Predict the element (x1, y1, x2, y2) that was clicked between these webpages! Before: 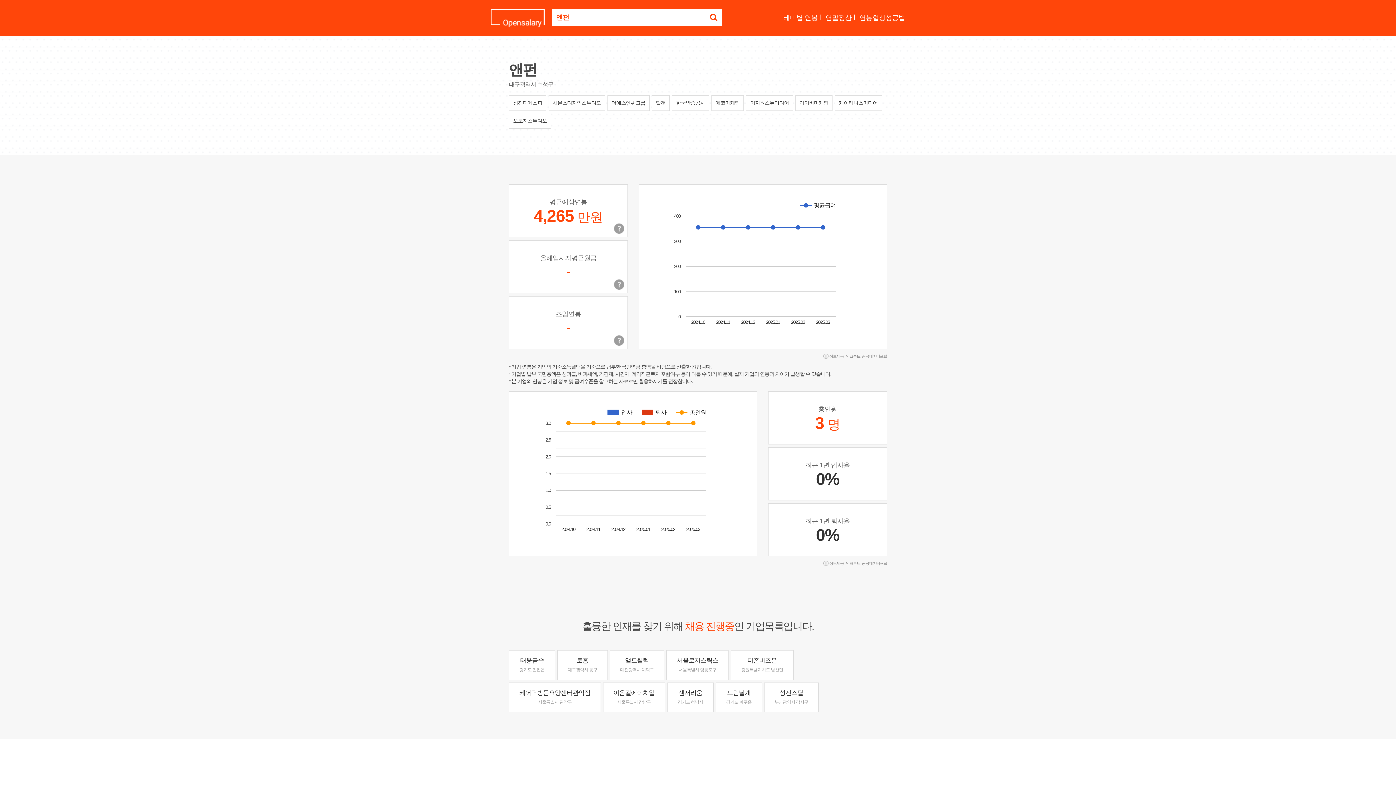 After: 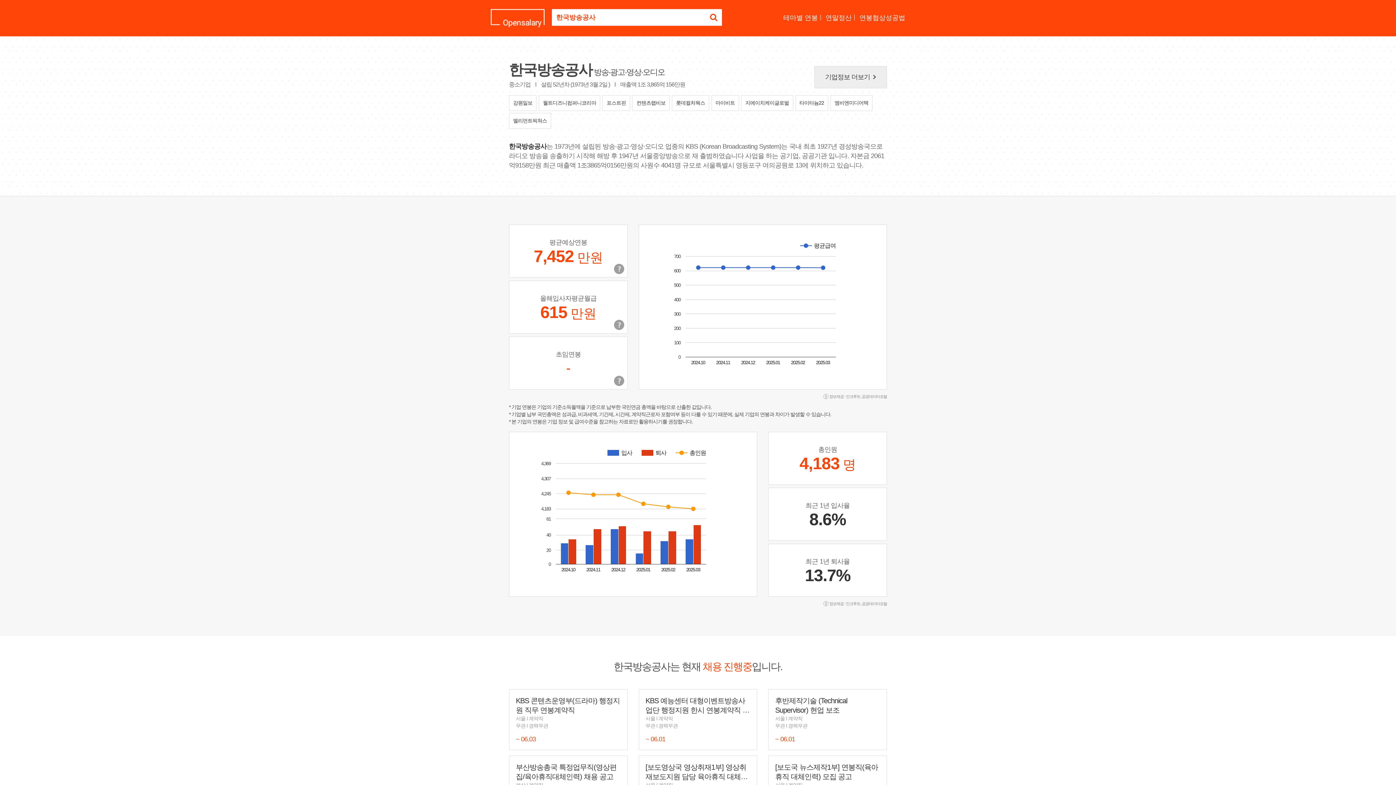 Action: bbox: (672, 95, 709, 110) label: 한국방송공사